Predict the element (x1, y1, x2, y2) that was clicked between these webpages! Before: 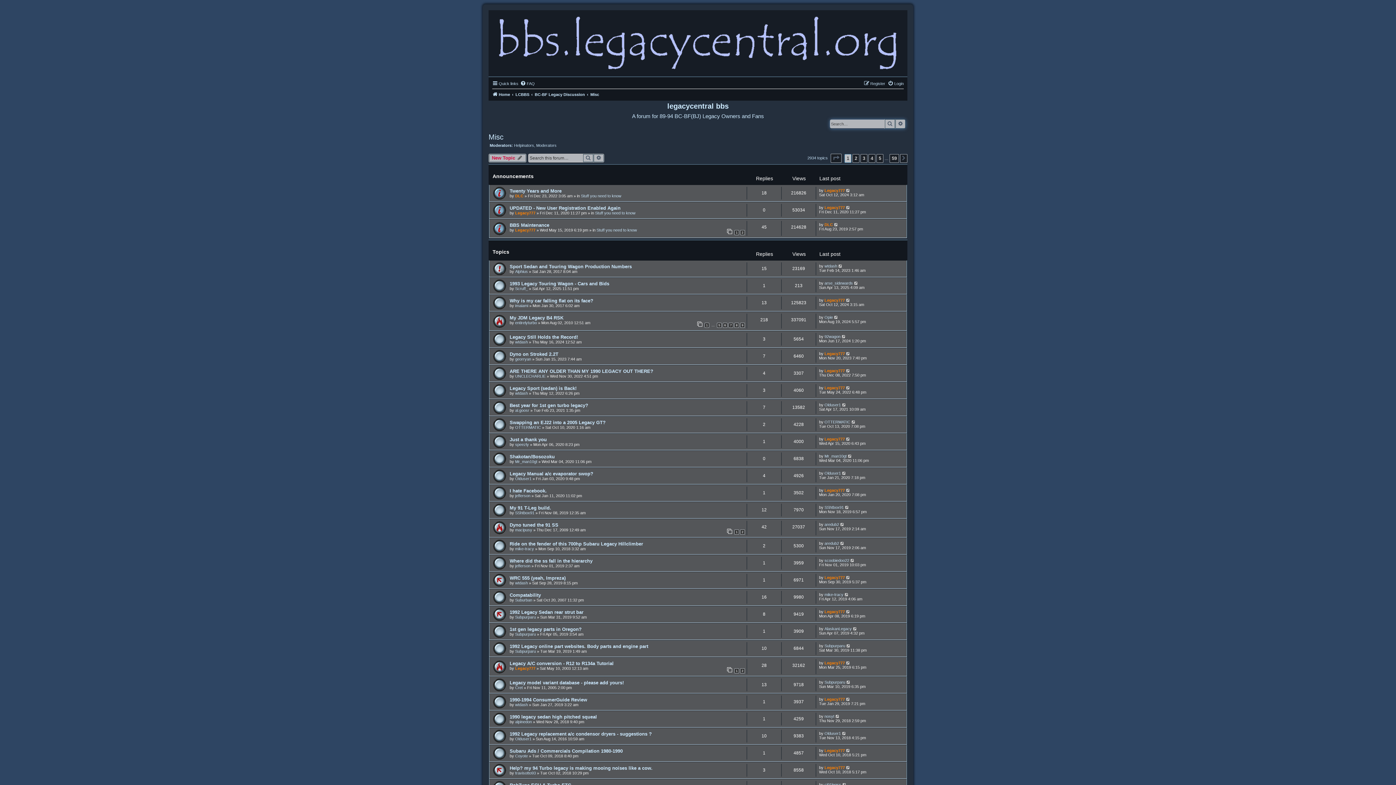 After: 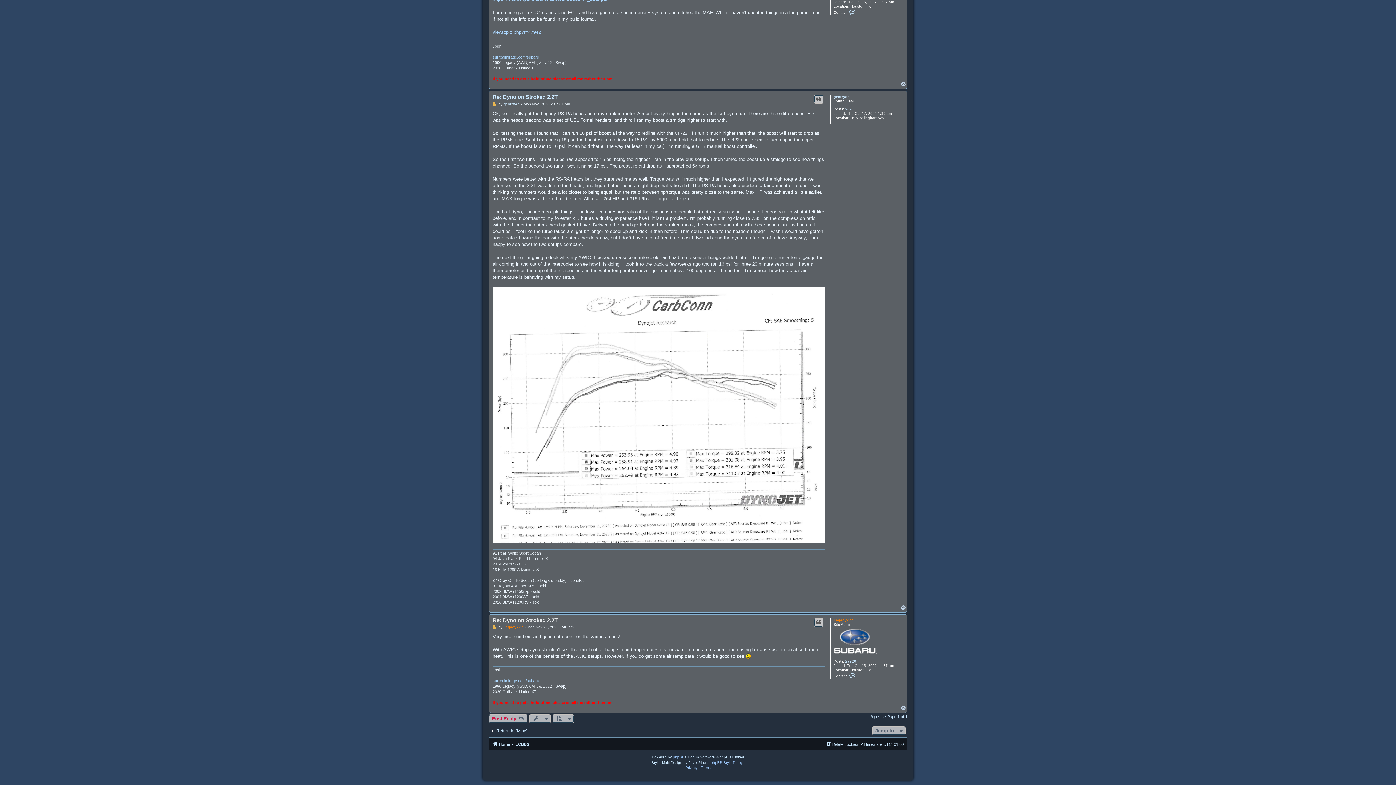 Action: bbox: (846, 351, 850, 355)